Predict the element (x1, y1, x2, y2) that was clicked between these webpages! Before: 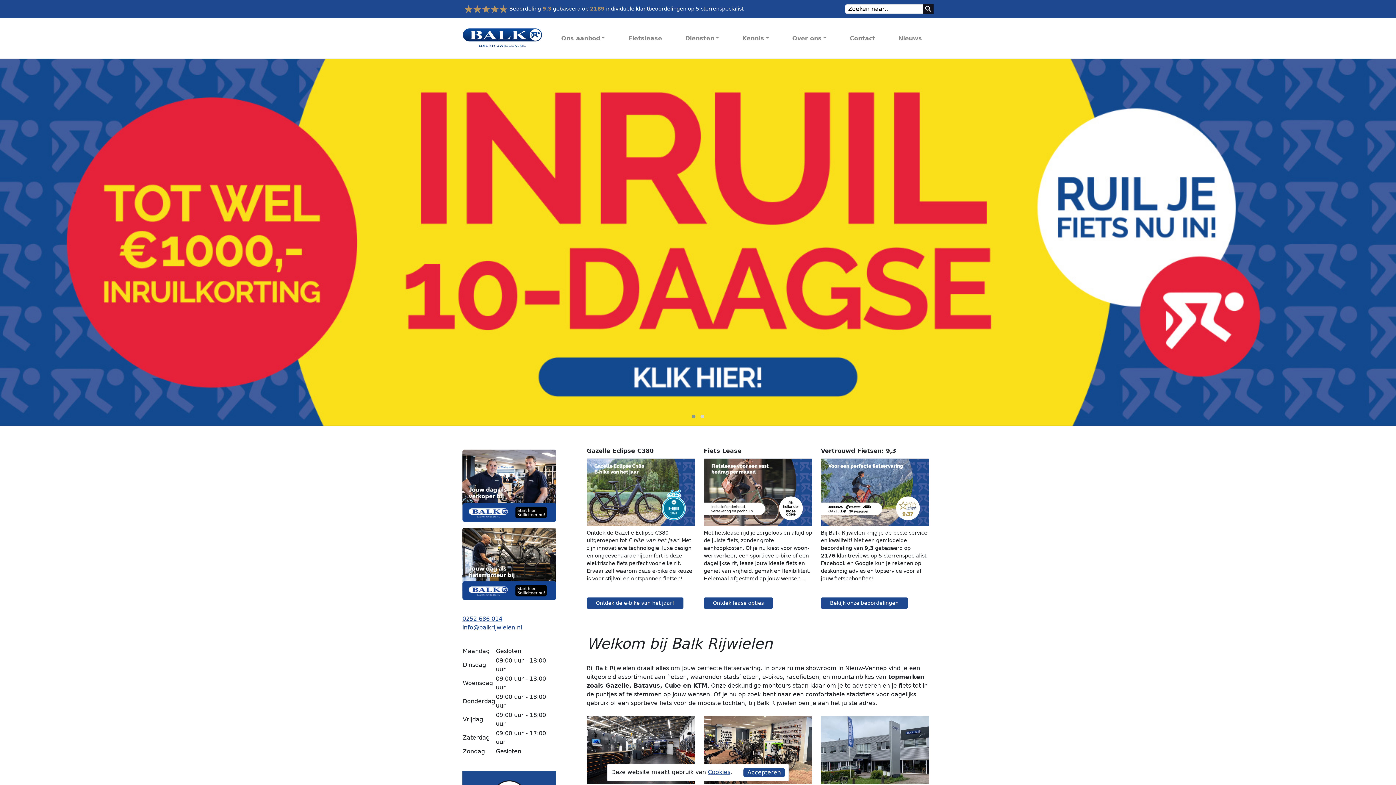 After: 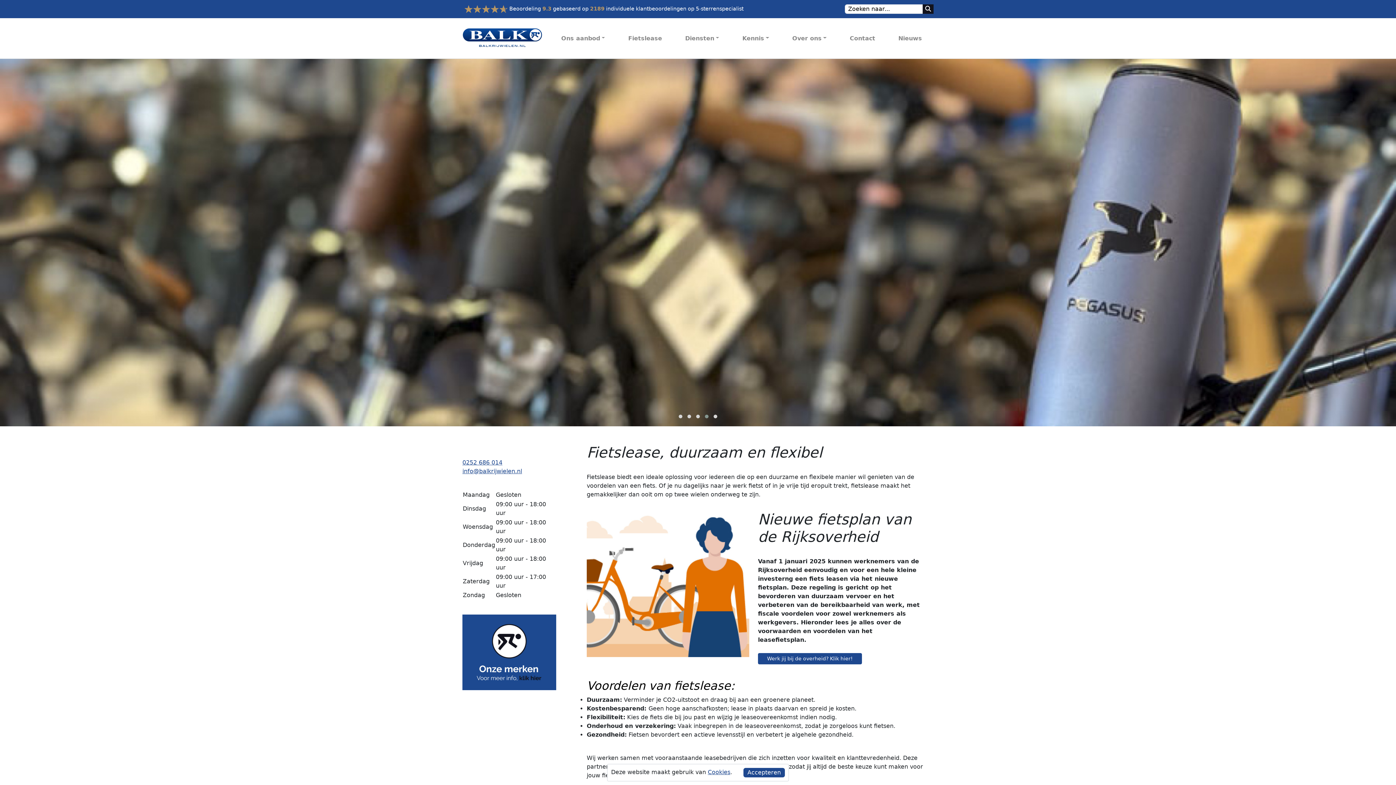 Action: bbox: (703, 488, 812, 495)